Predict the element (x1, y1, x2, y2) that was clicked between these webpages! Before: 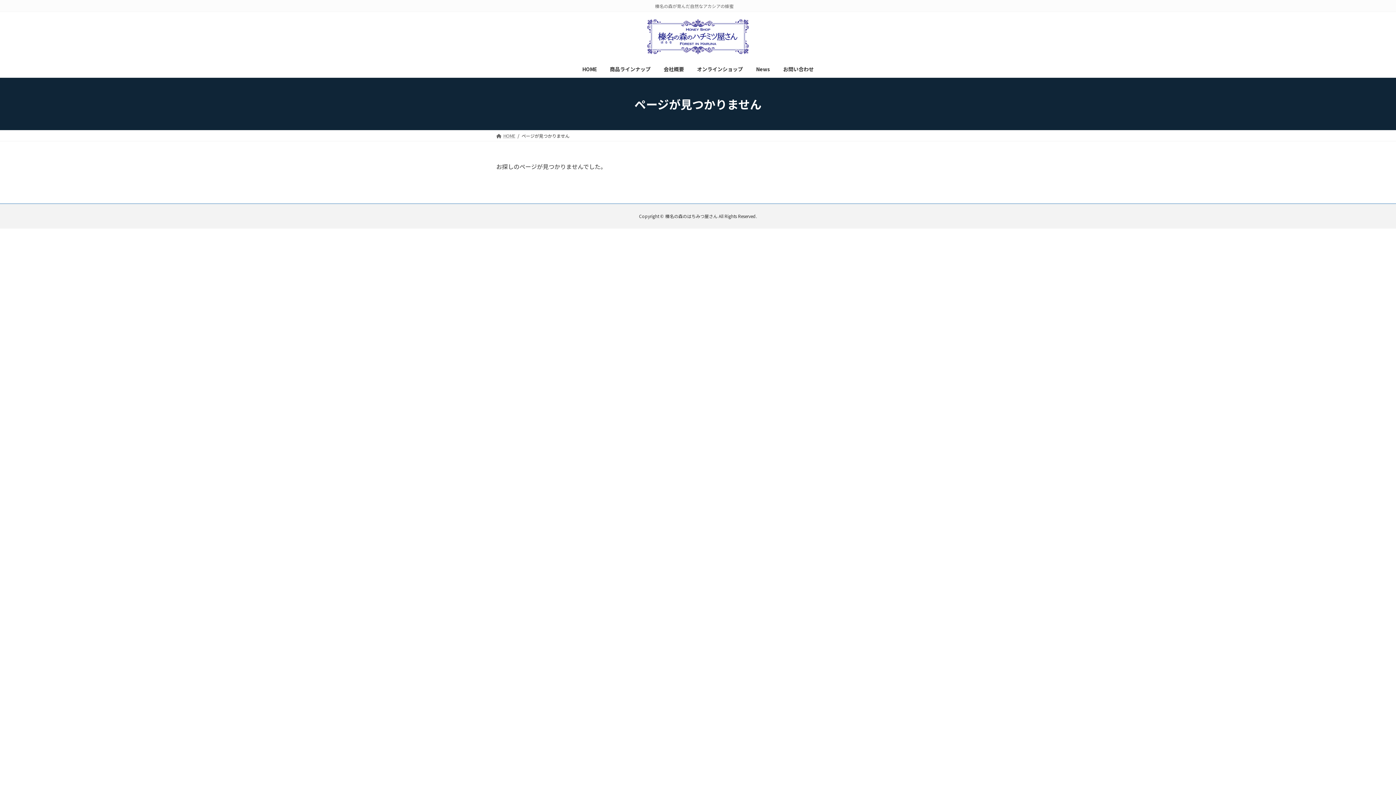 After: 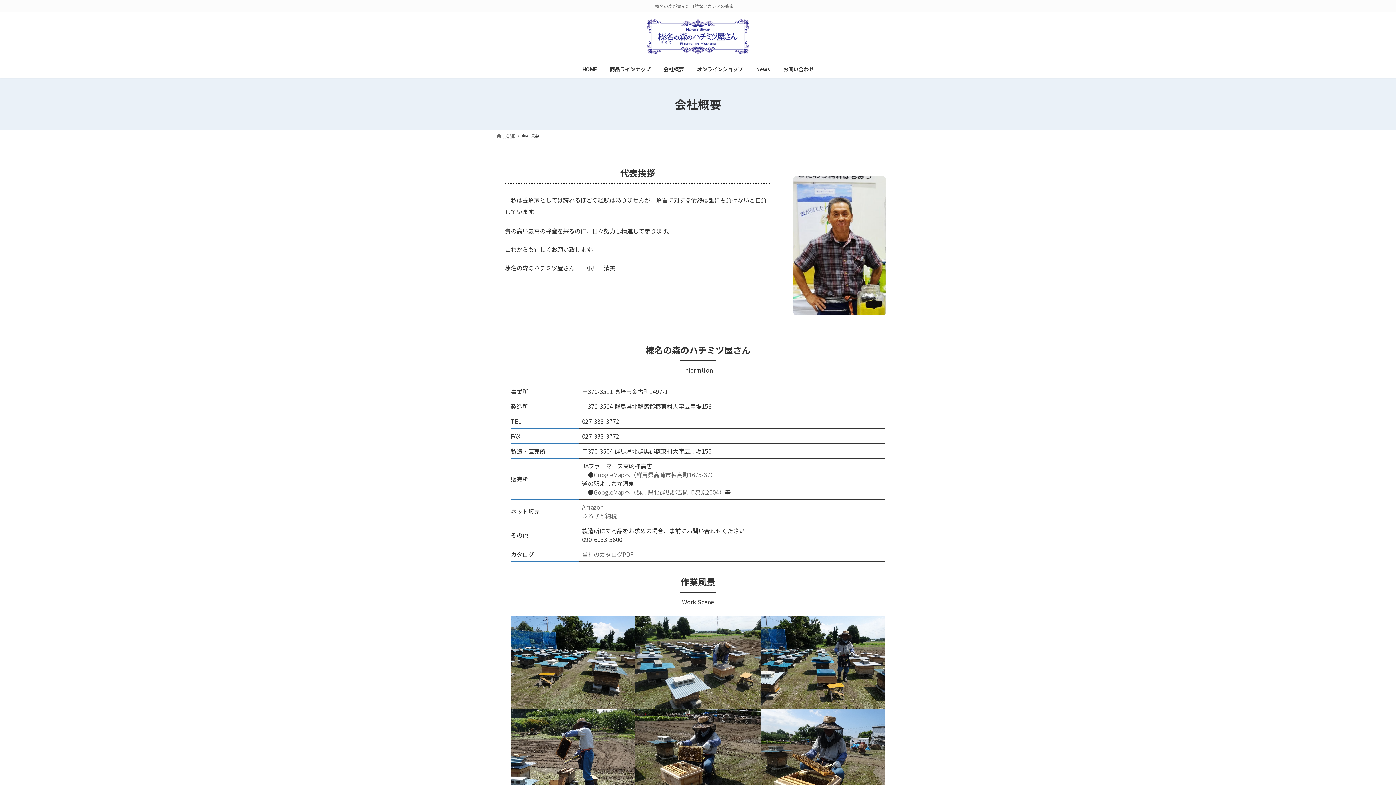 Action: bbox: (657, 60, 690, 77) label: 会社概要